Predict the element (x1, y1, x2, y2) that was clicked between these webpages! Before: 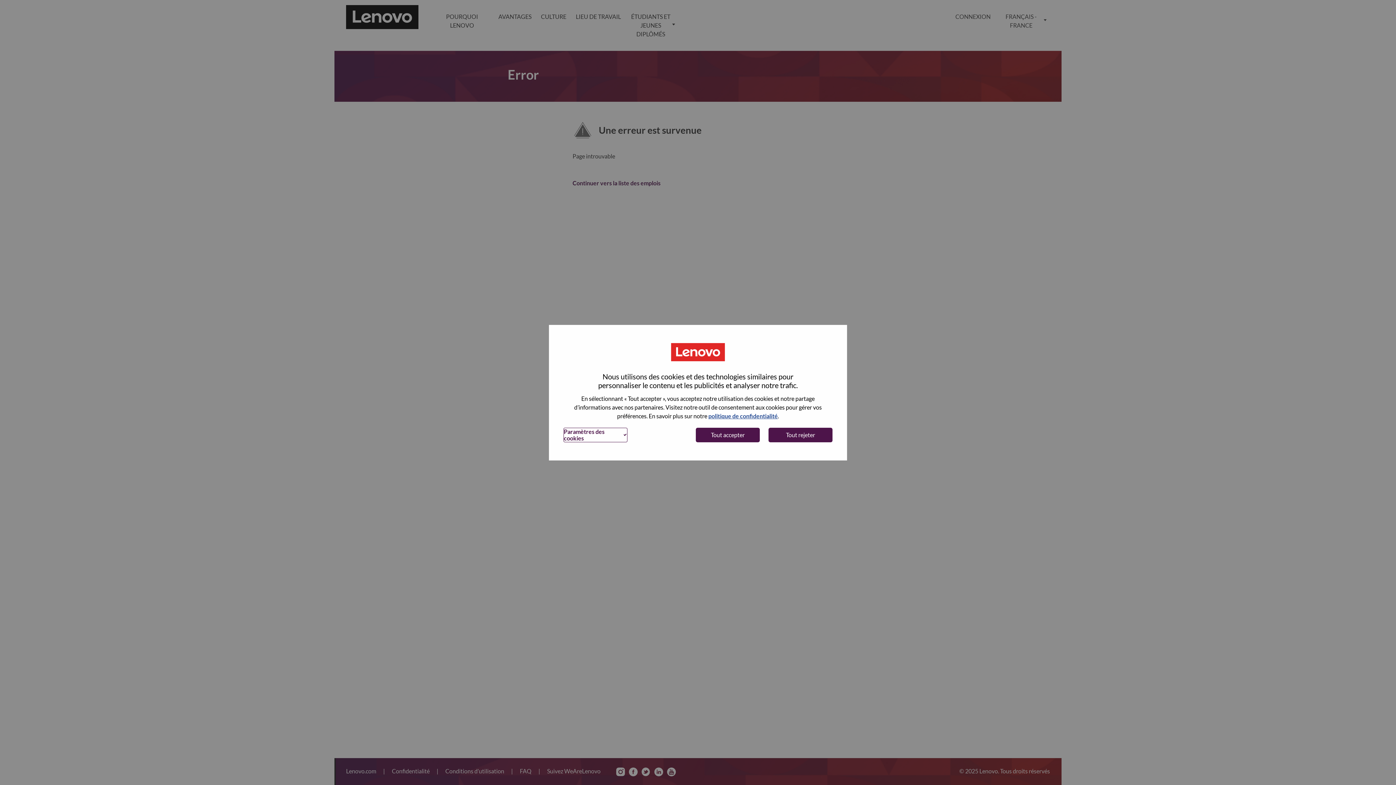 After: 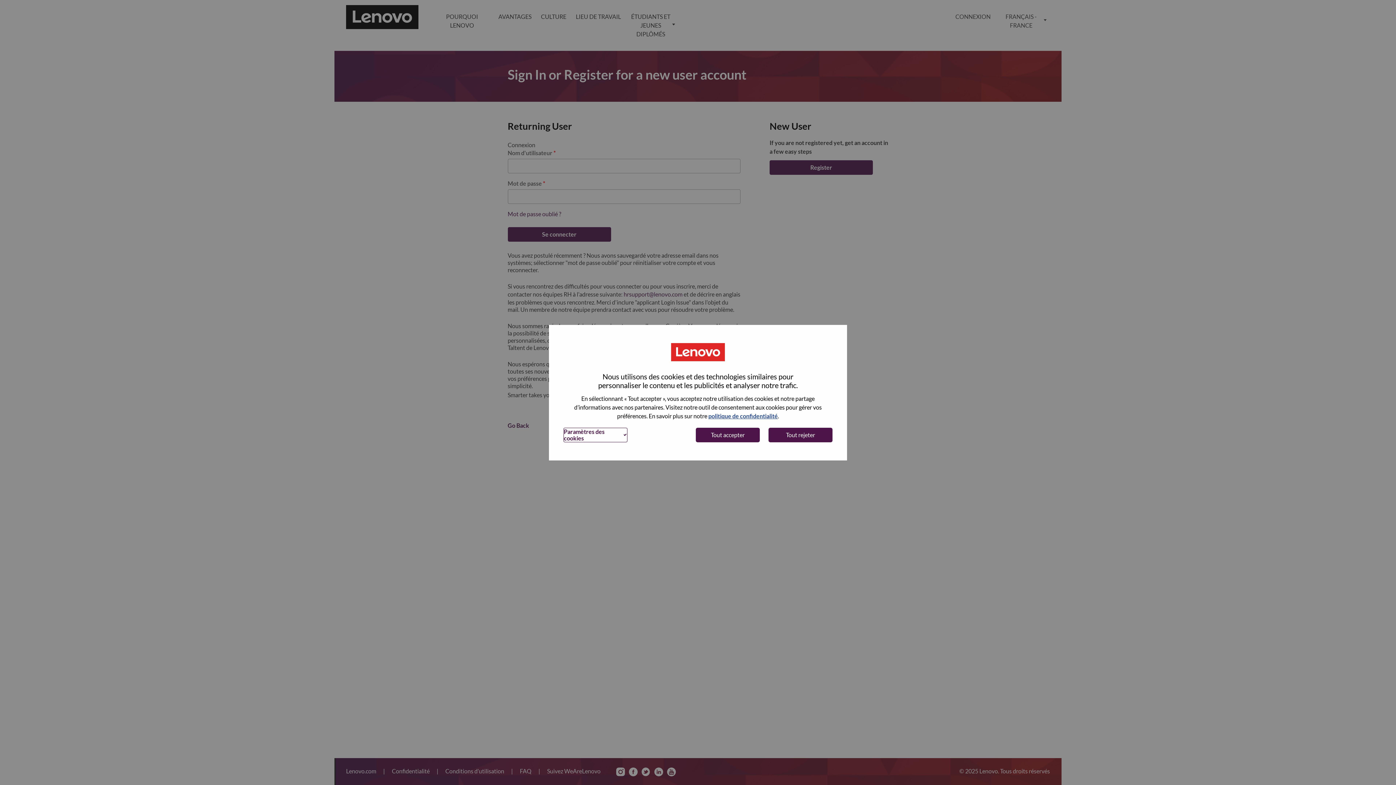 Action: bbox: (950, 0, 995, 33) label: CONNEXION